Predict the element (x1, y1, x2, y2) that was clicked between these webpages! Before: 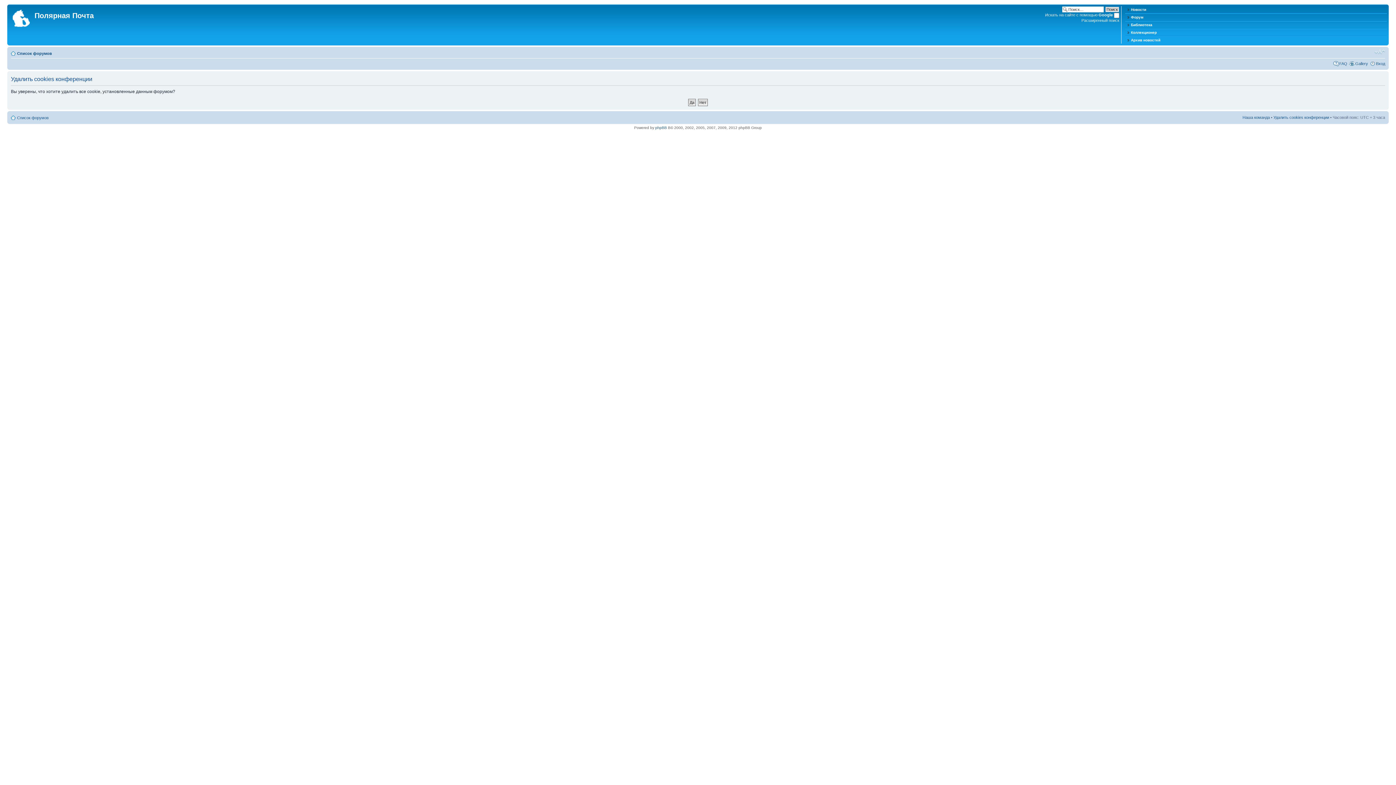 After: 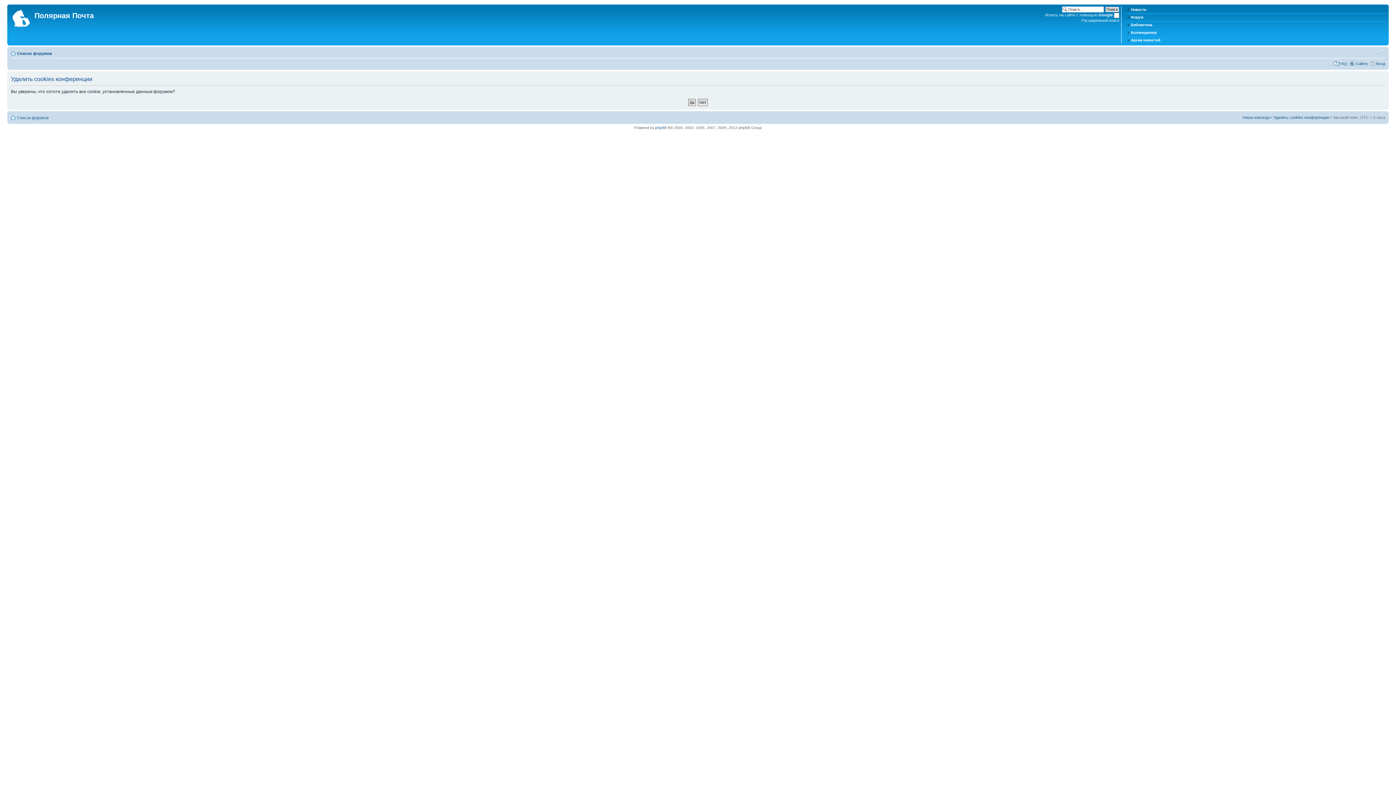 Action: label: Удалить cookies конференции bbox: (1273, 115, 1329, 119)